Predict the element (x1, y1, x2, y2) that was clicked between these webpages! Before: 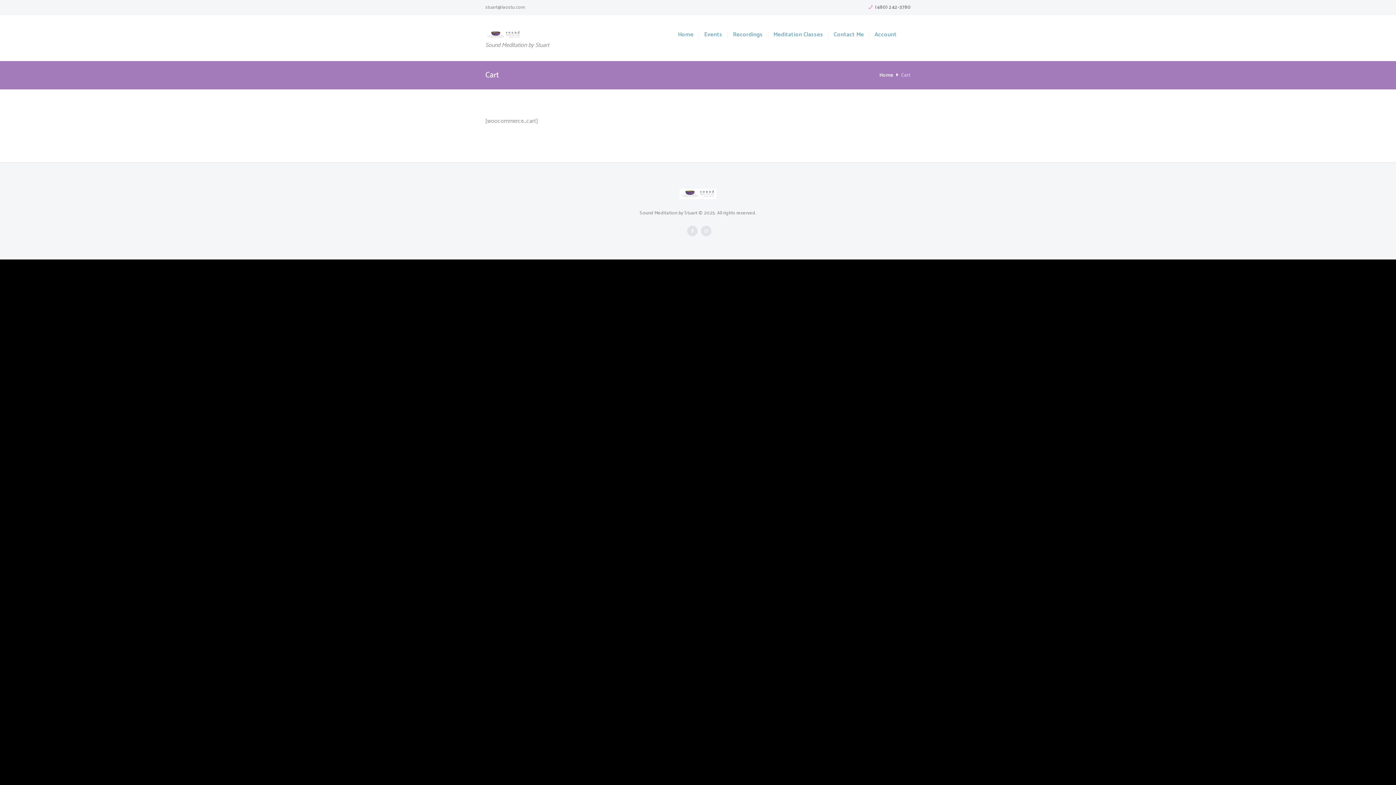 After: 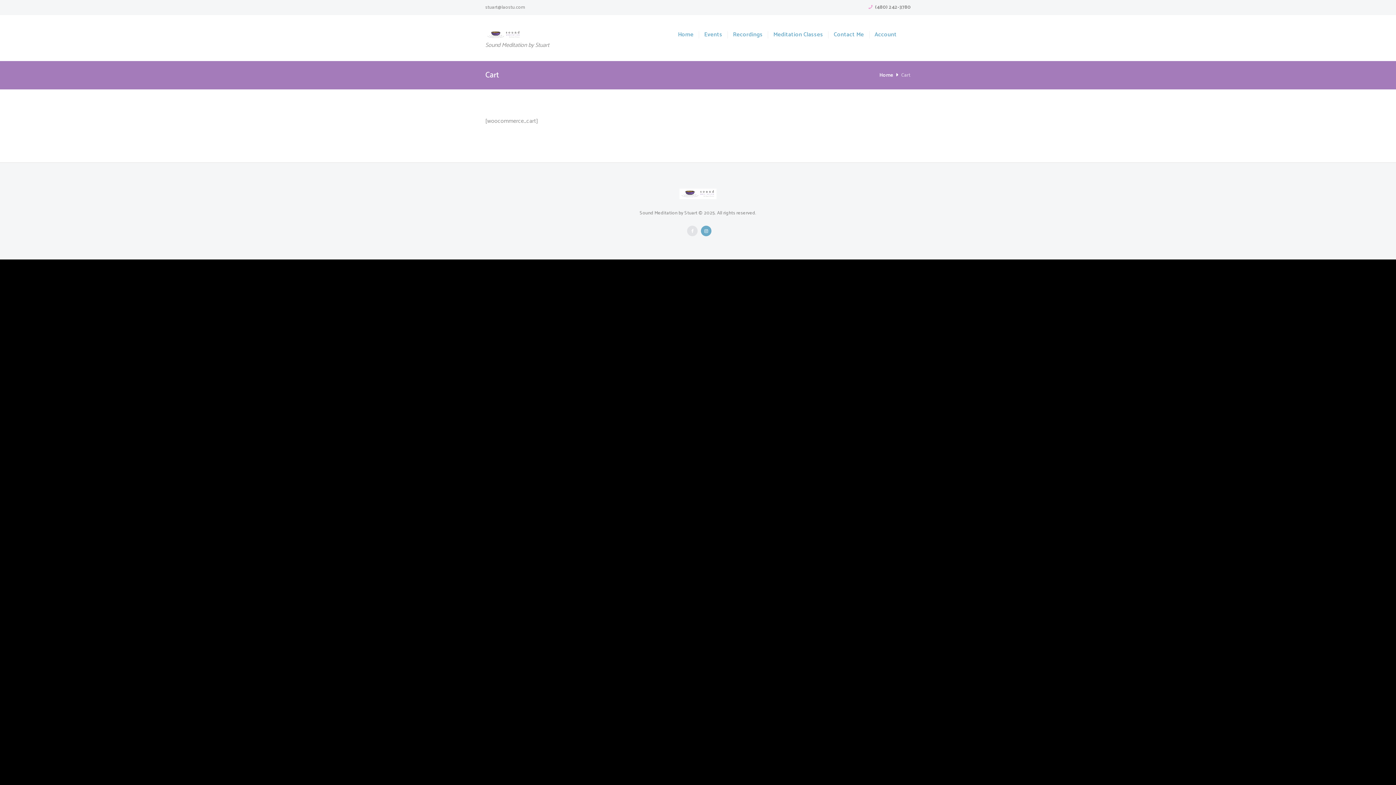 Action: bbox: (701, 225, 711, 236)